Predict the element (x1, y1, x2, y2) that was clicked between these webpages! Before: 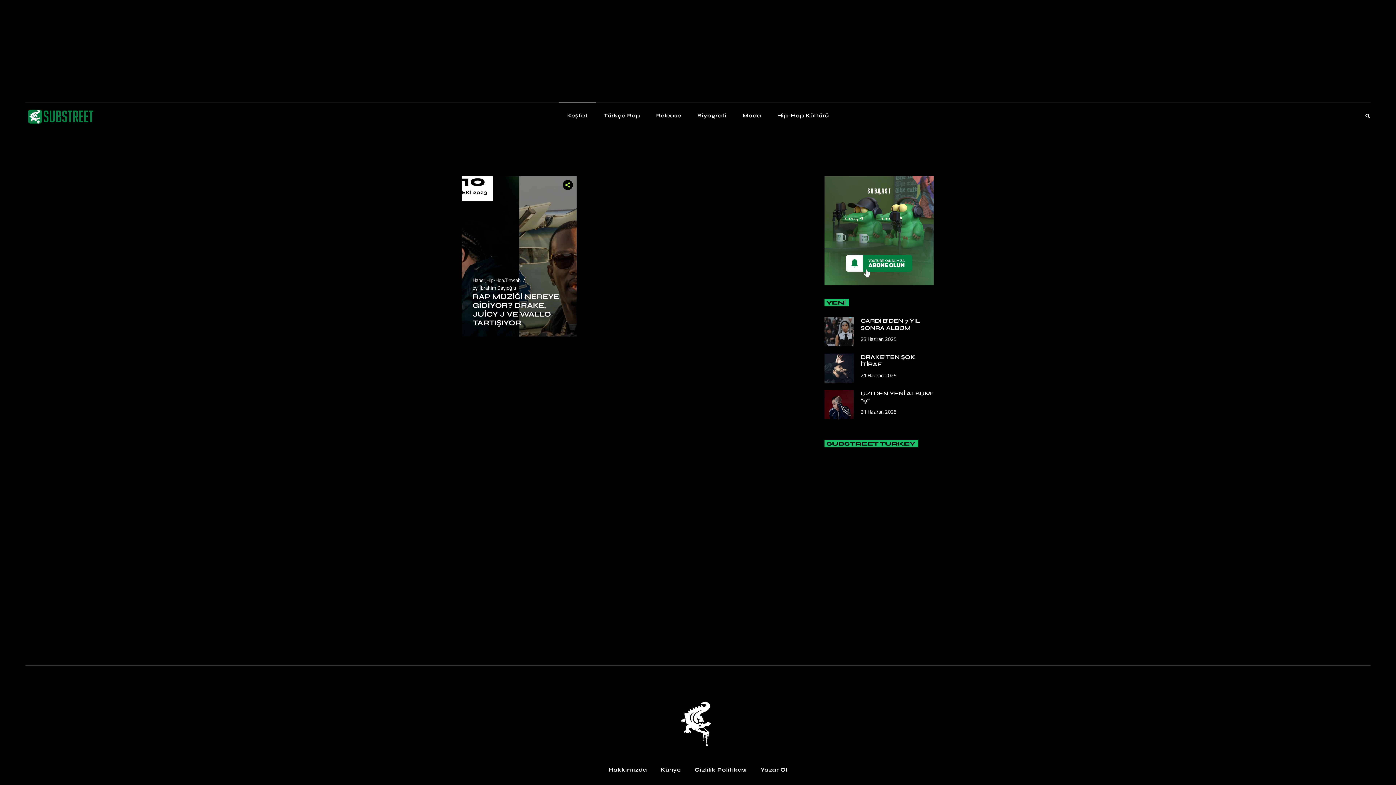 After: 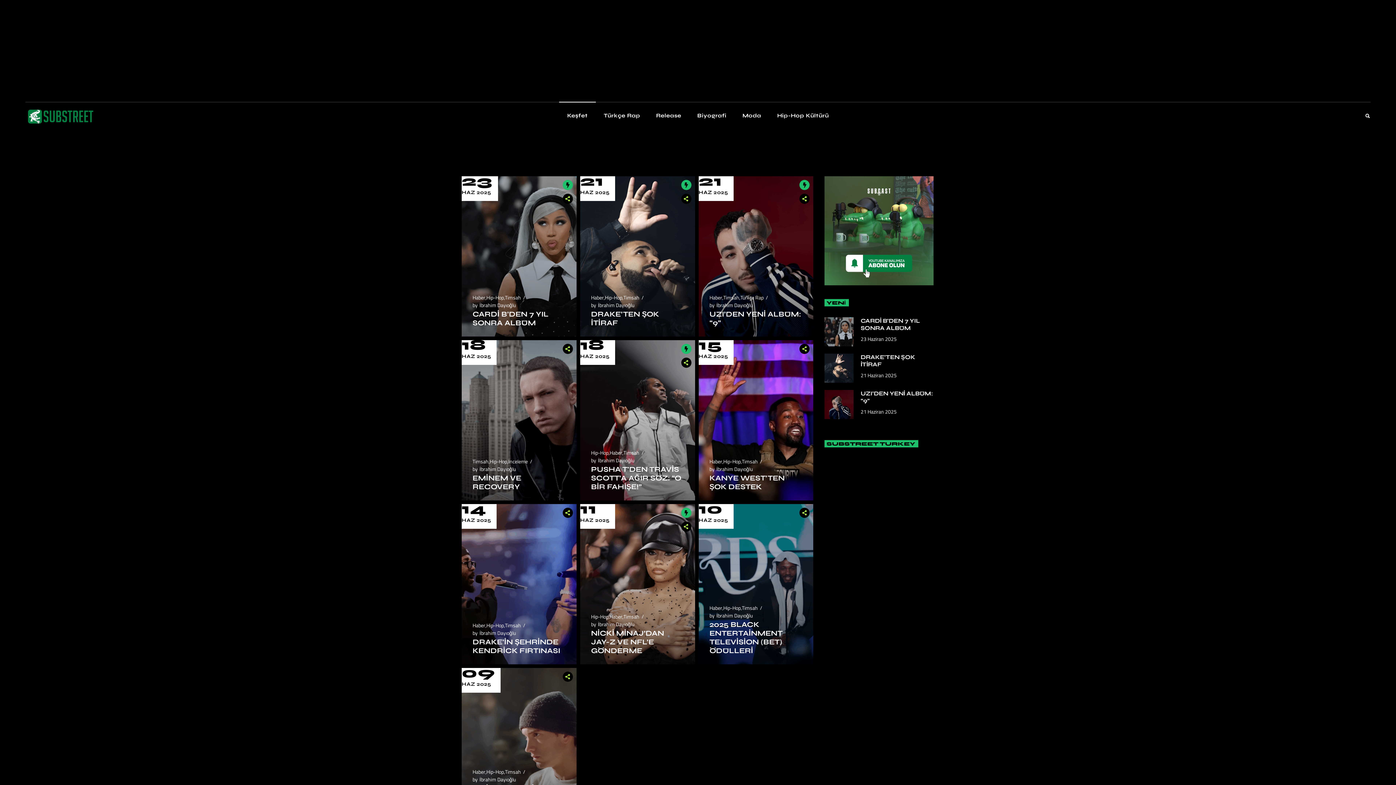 Action: label: Timsah bbox: (505, 276, 521, 284)